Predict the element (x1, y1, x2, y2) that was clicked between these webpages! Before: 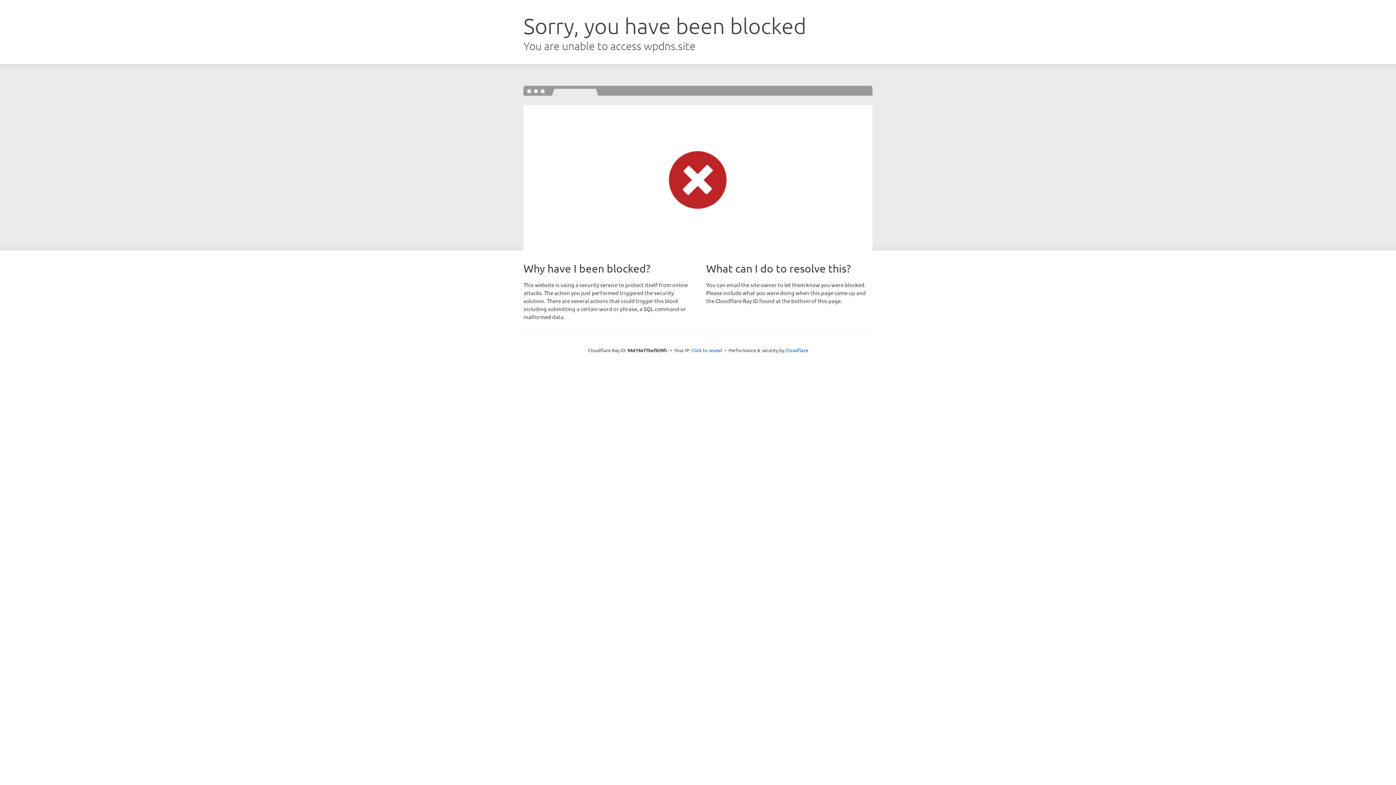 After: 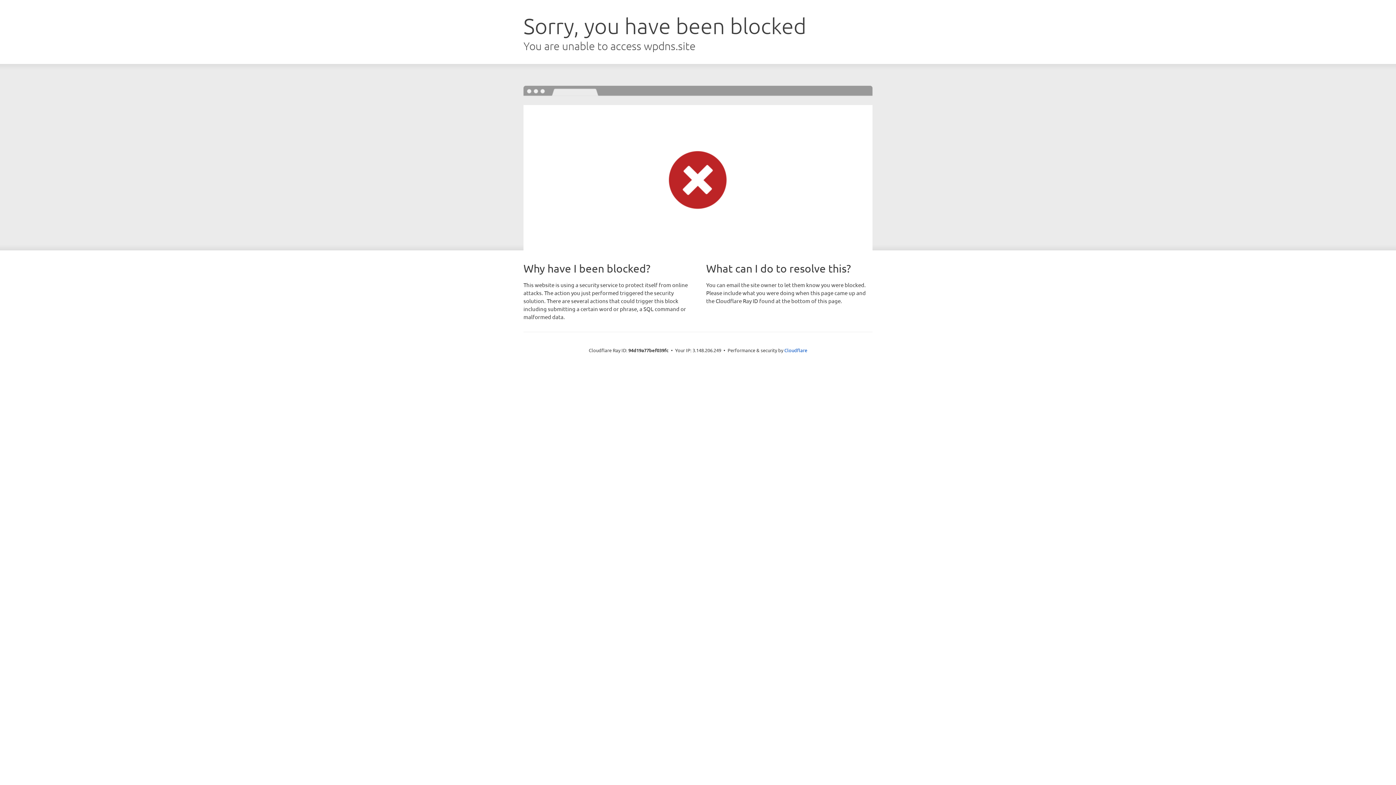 Action: bbox: (691, 346, 722, 353) label: Click to reveal